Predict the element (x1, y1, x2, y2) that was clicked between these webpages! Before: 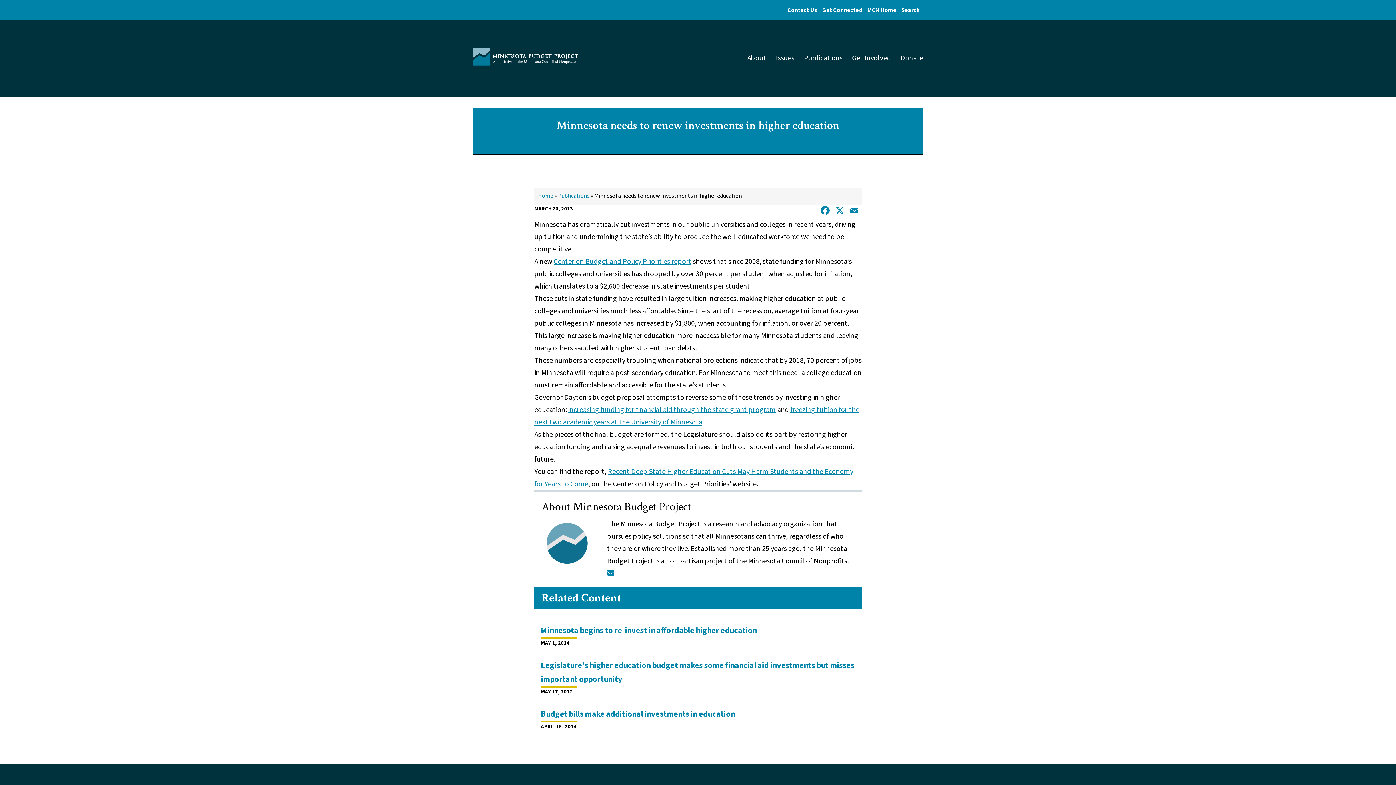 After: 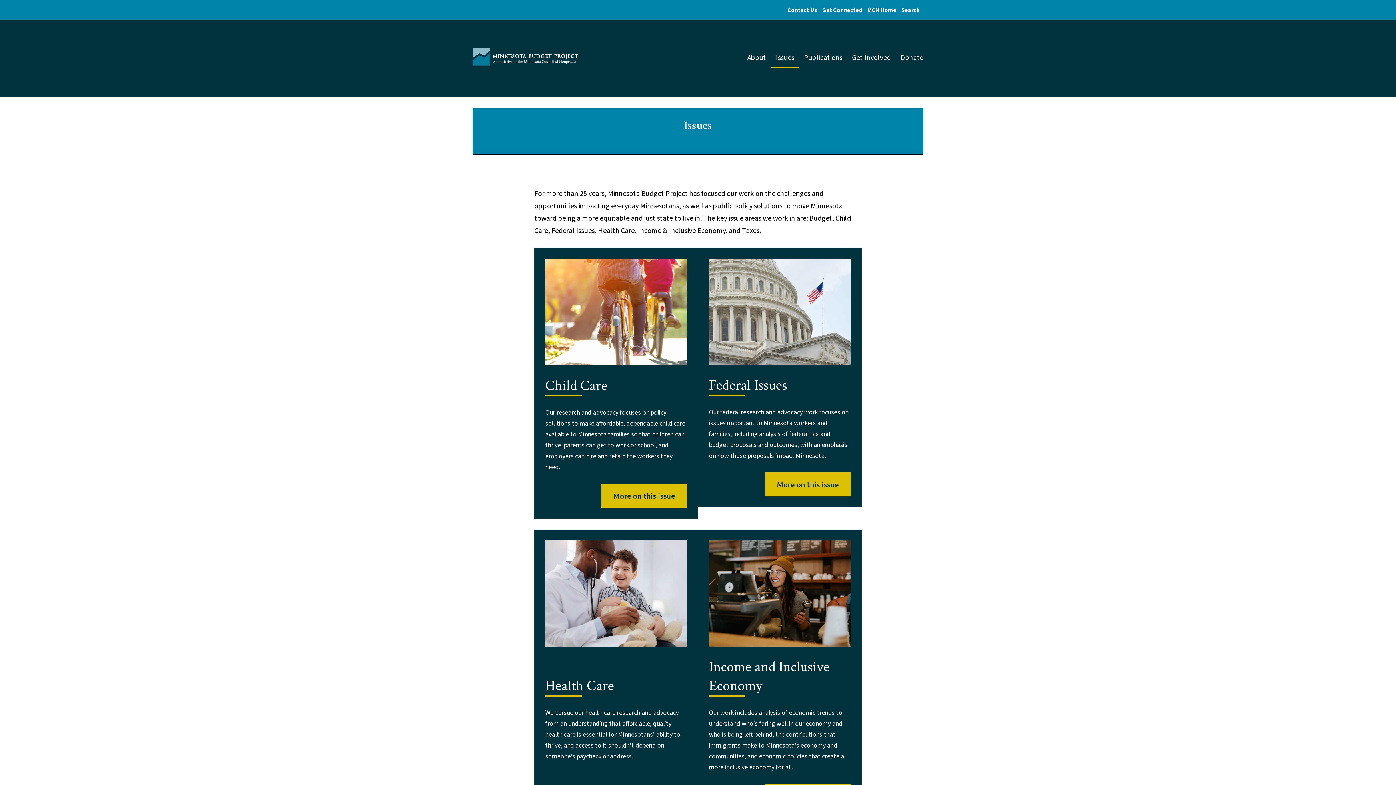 Action: label: Issues bbox: (771, 49, 799, 67)